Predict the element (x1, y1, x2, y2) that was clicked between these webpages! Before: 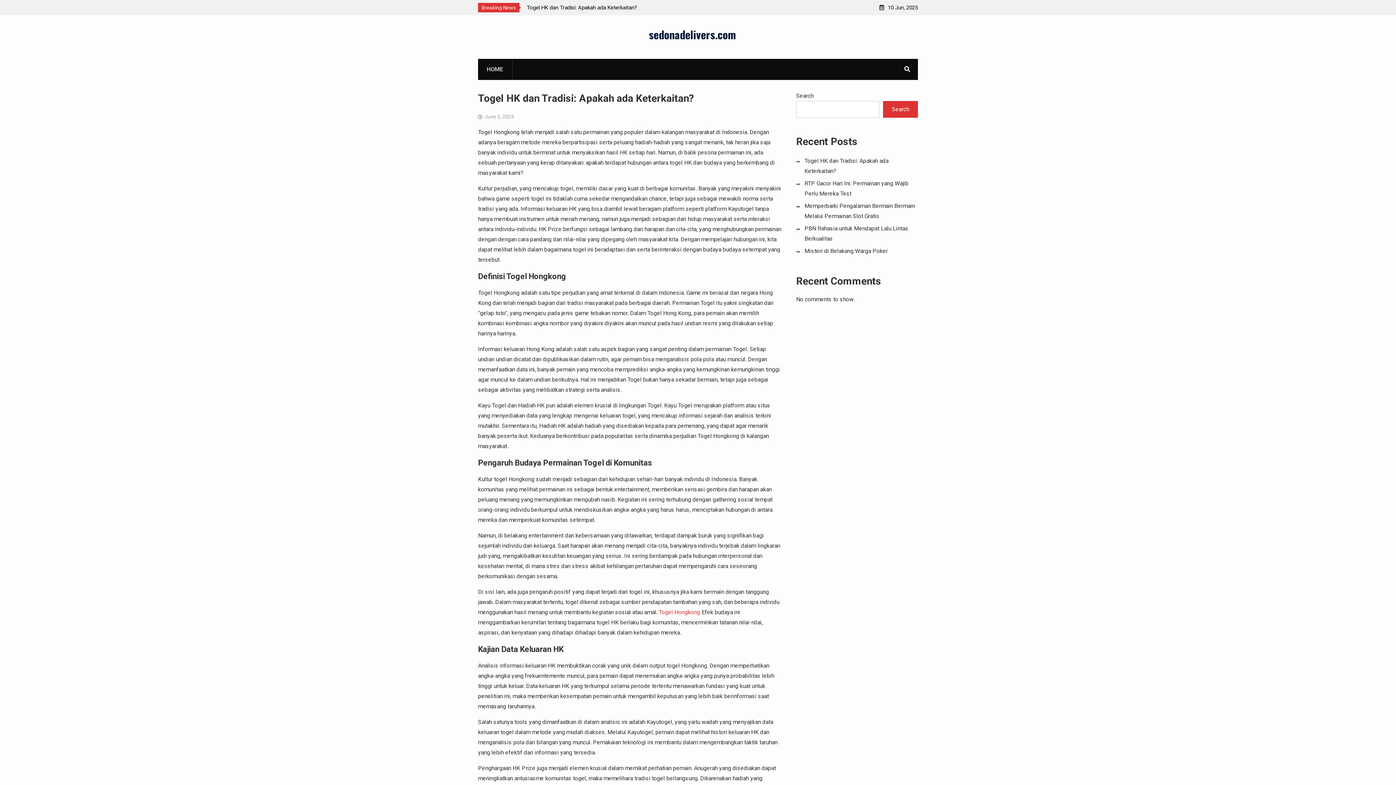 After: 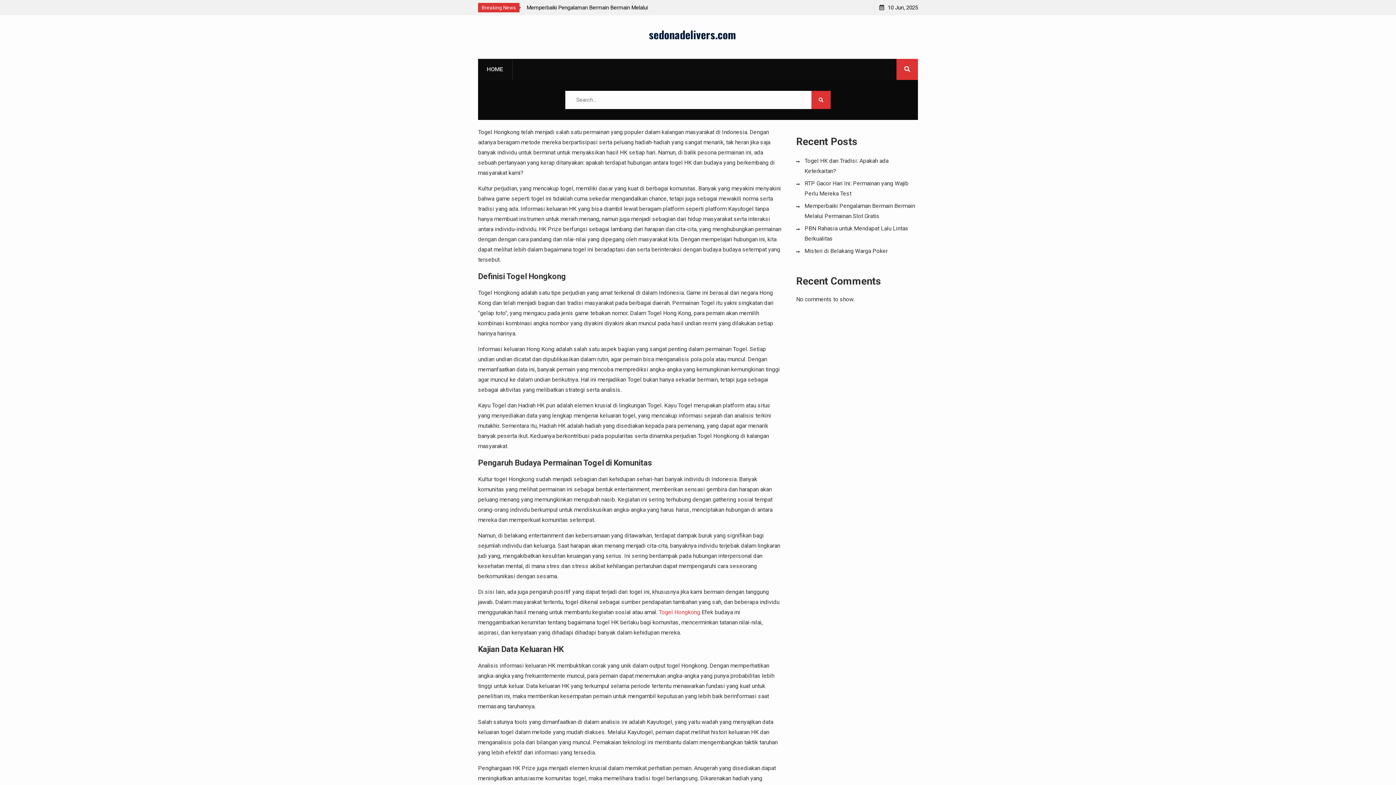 Action: bbox: (896, 58, 918, 80)